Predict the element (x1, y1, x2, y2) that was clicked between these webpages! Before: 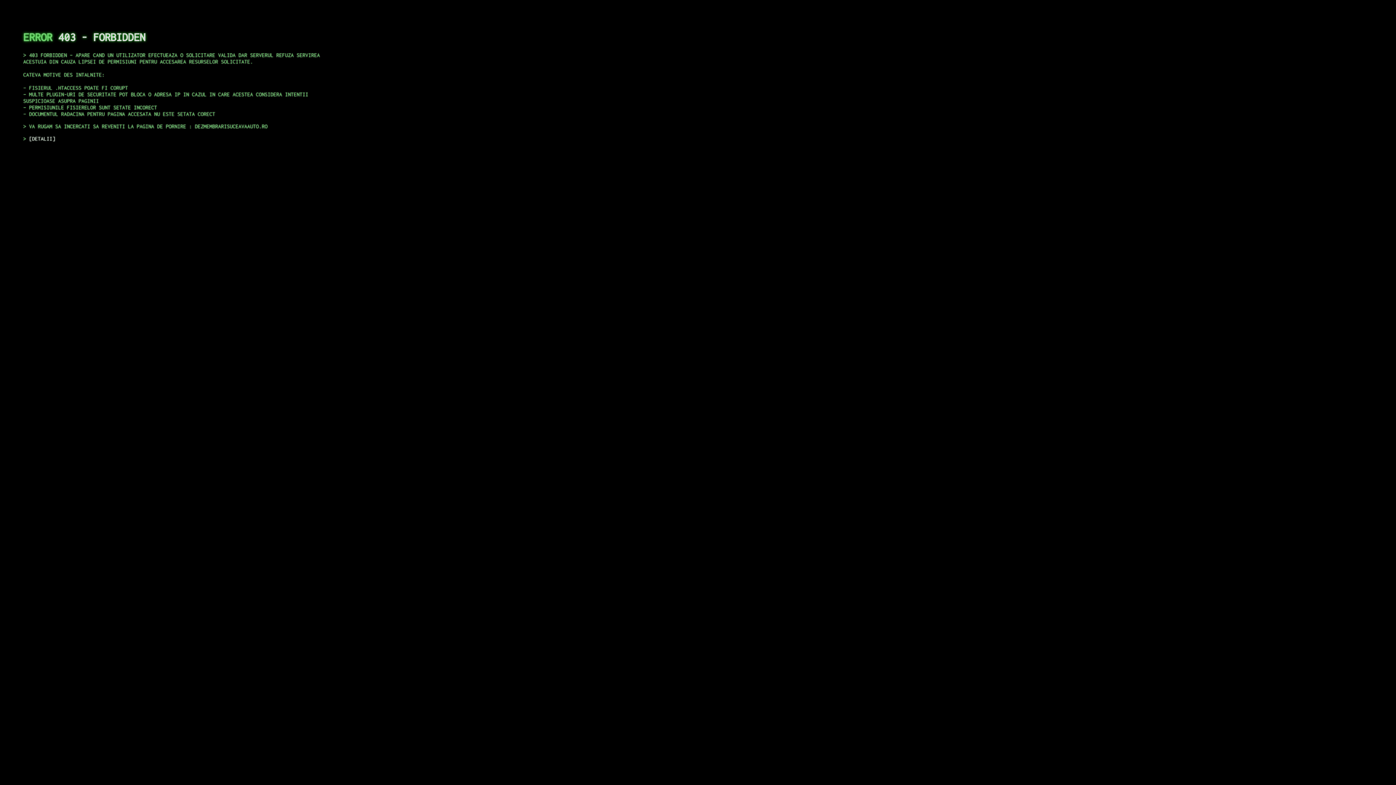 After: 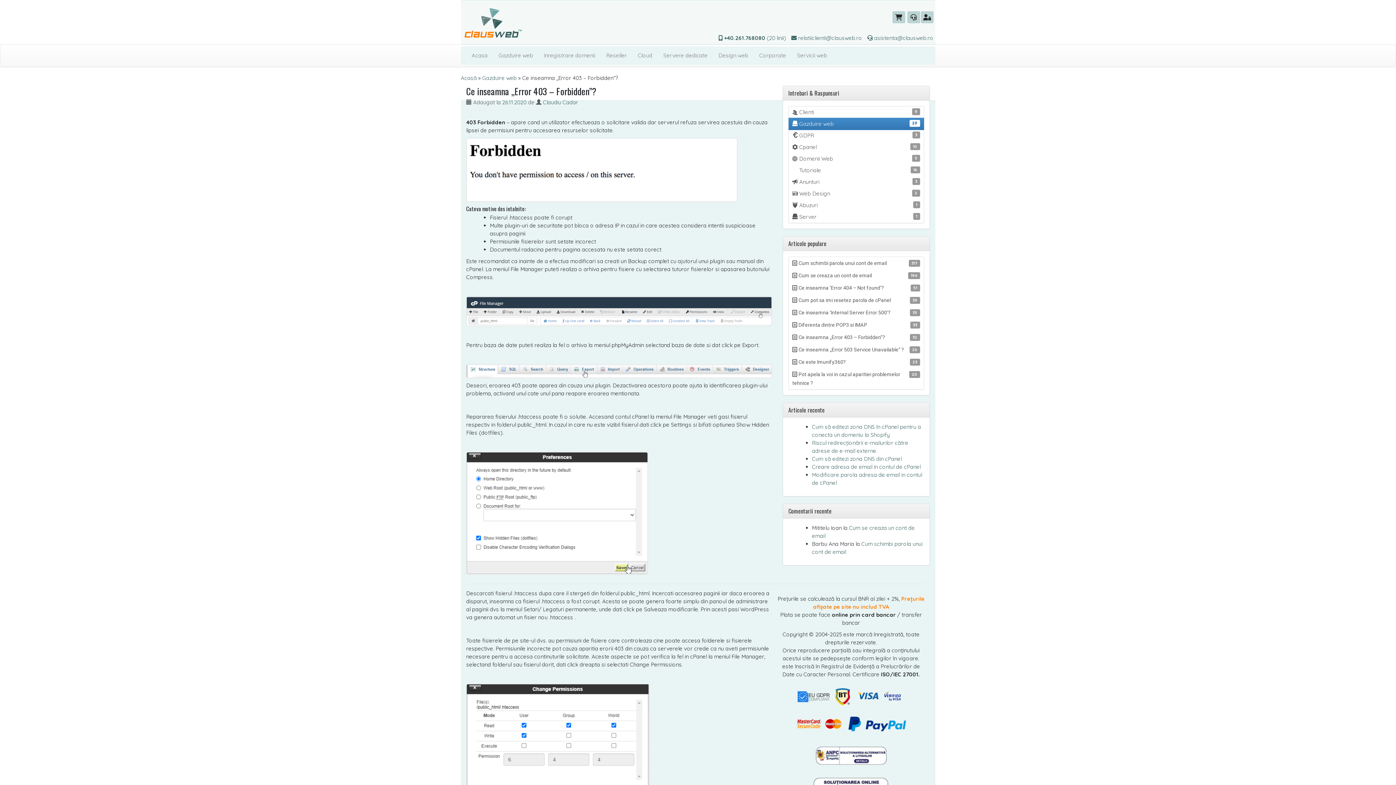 Action: bbox: (29, 135, 55, 141) label: DETALII